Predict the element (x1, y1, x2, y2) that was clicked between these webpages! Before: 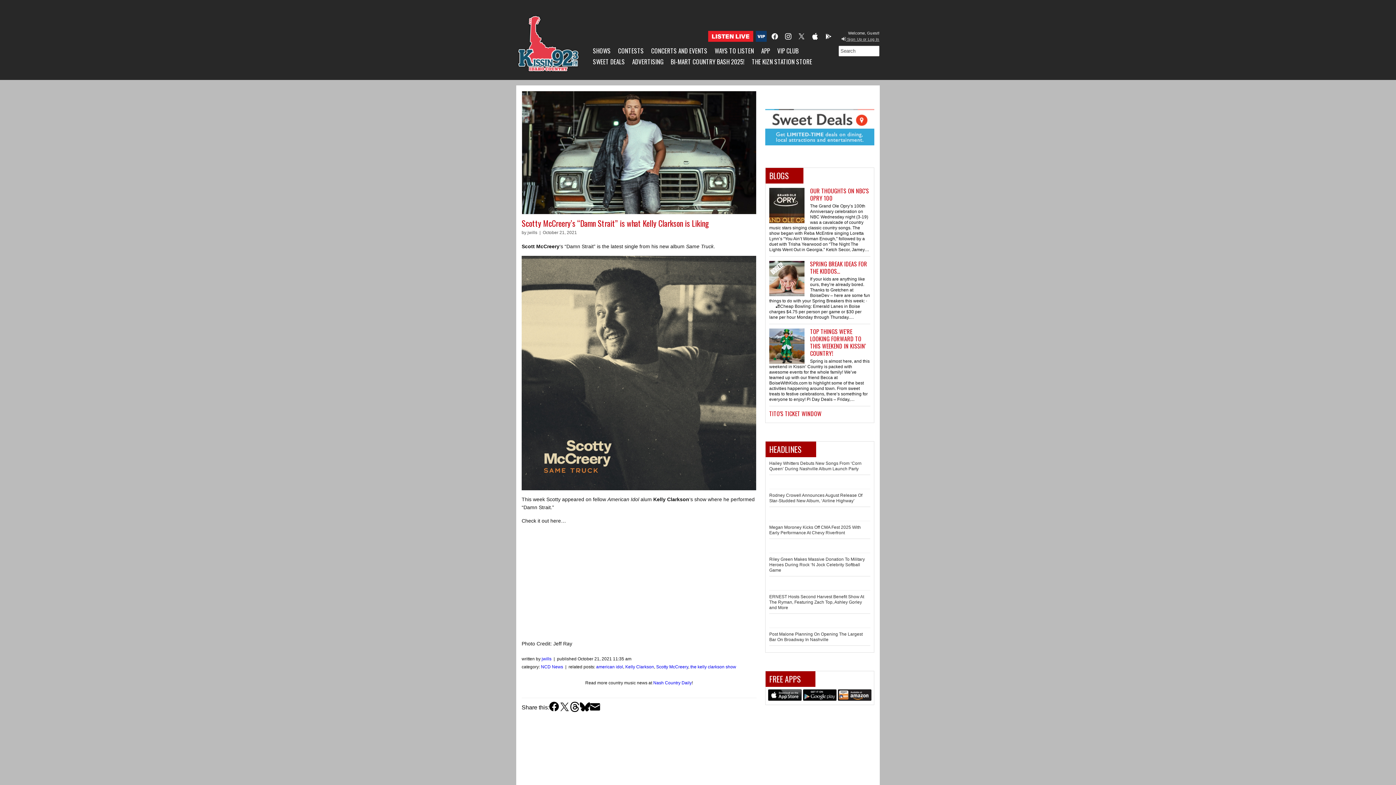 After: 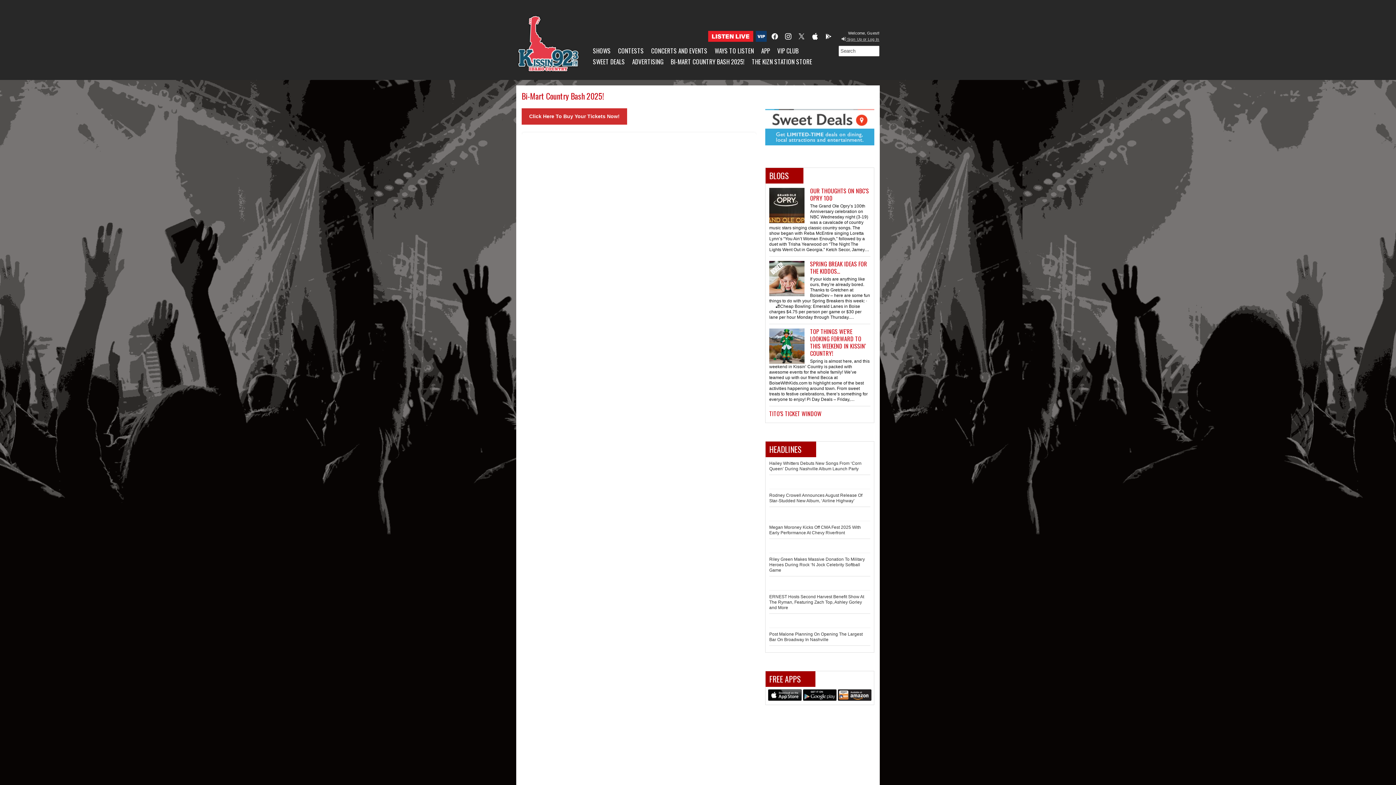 Action: label: BI-MART COUNTRY BASH 2025! bbox: (670, 56, 752, 67)